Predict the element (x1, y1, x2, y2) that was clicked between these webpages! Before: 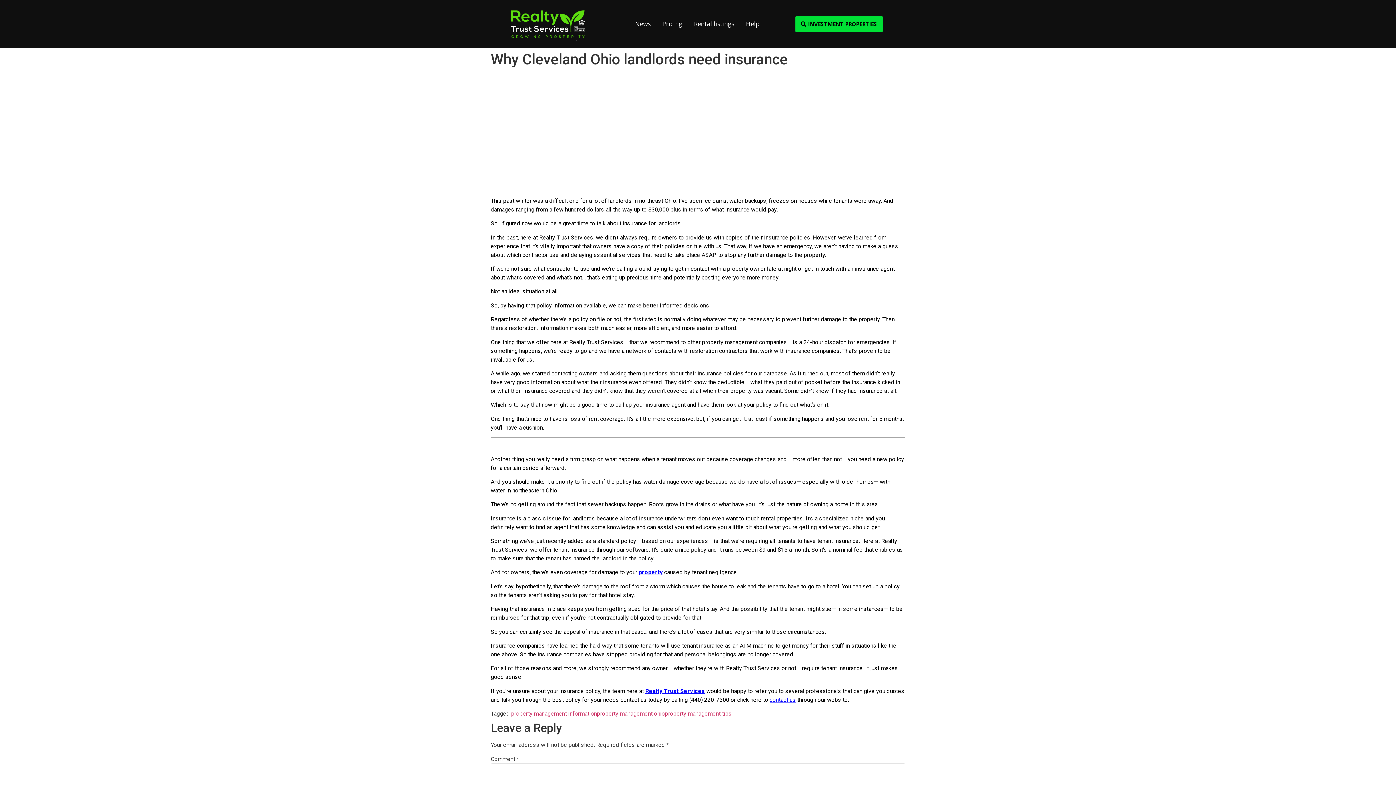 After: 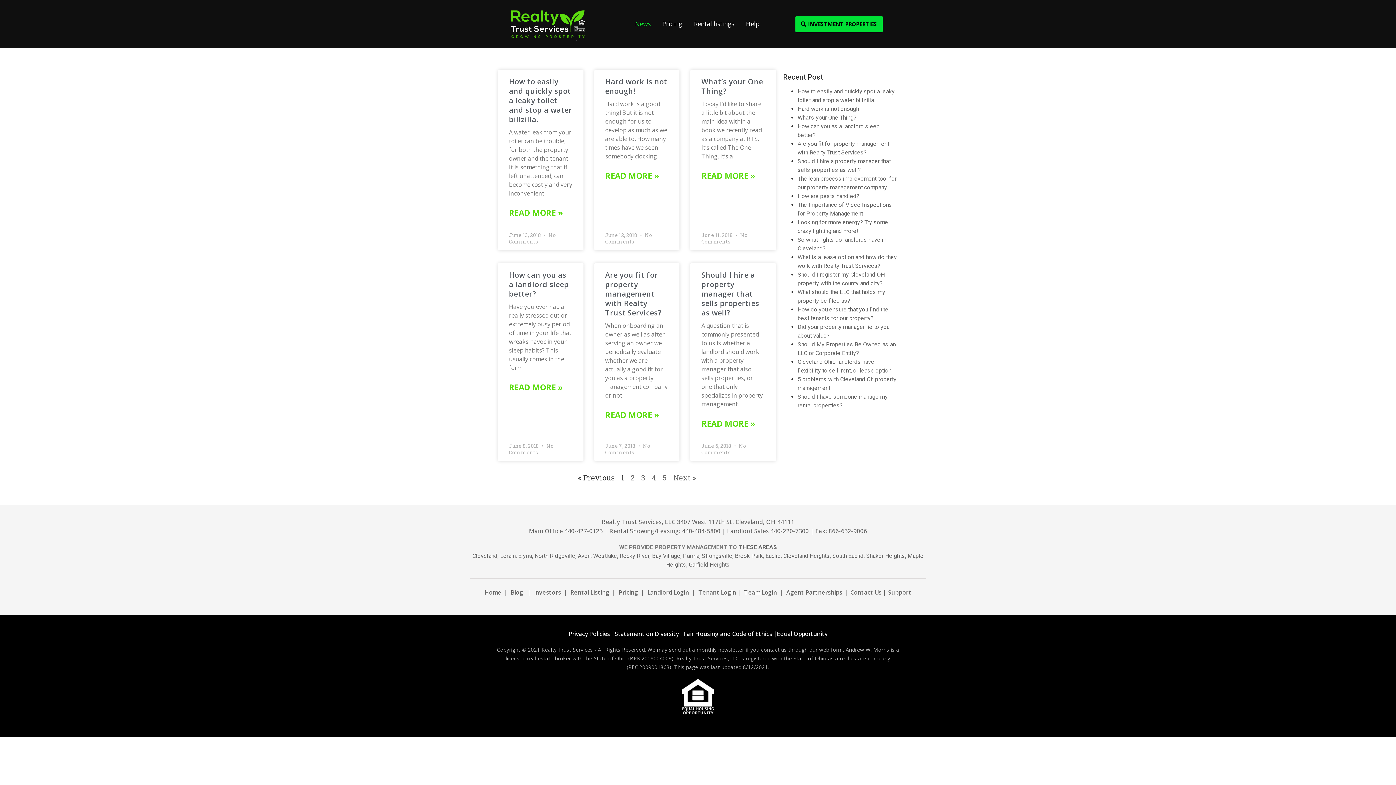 Action: label: News bbox: (629, 15, 656, 32)